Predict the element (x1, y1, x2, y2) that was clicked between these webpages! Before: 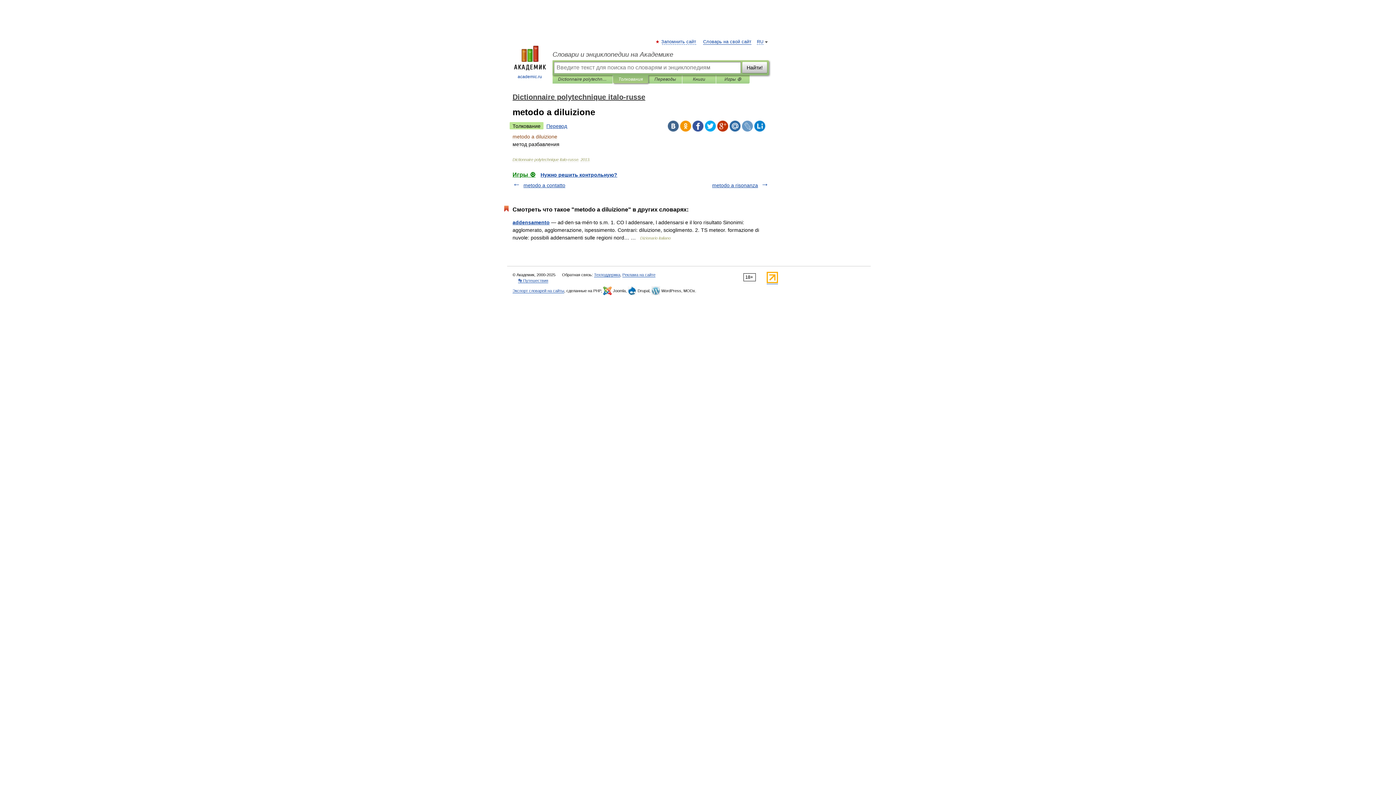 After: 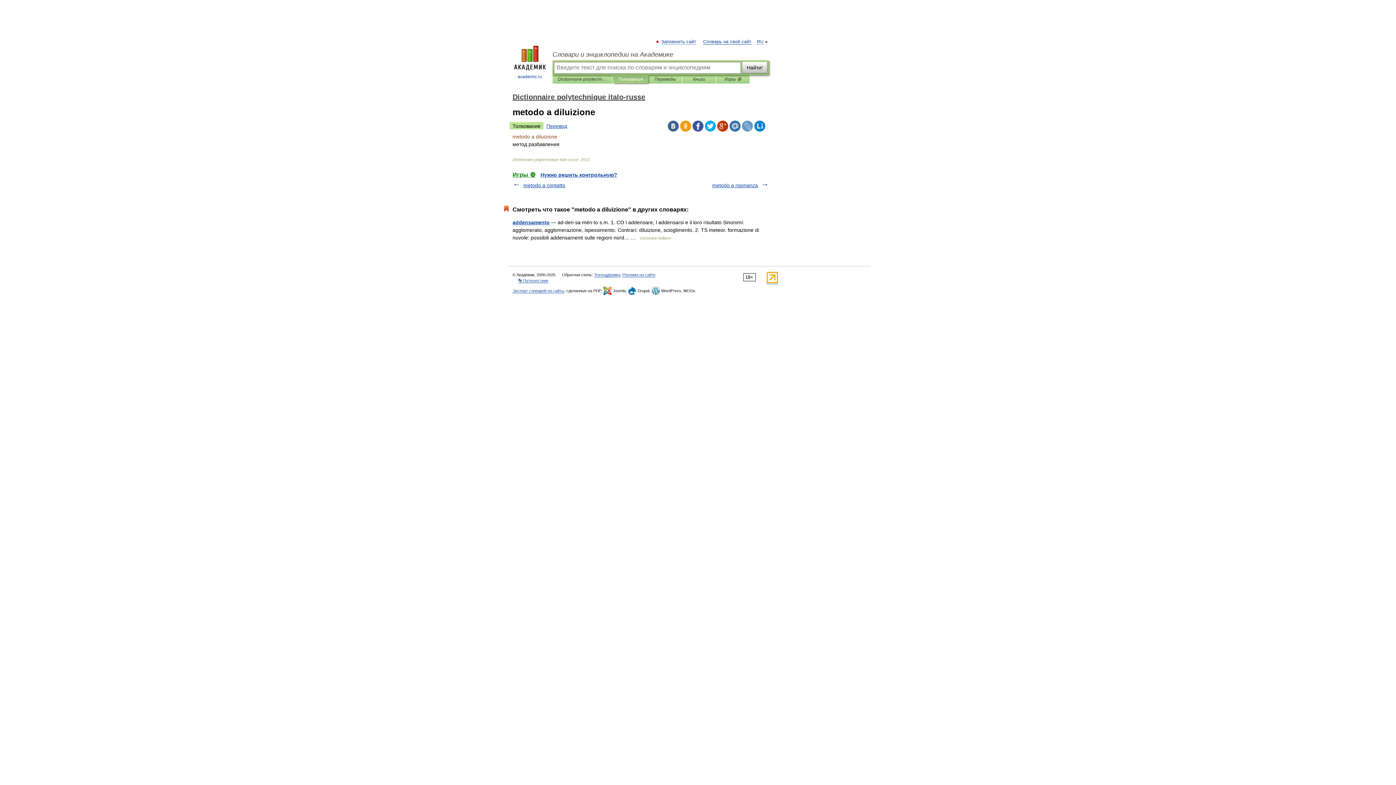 Action: bbox: (717, 120, 728, 131)